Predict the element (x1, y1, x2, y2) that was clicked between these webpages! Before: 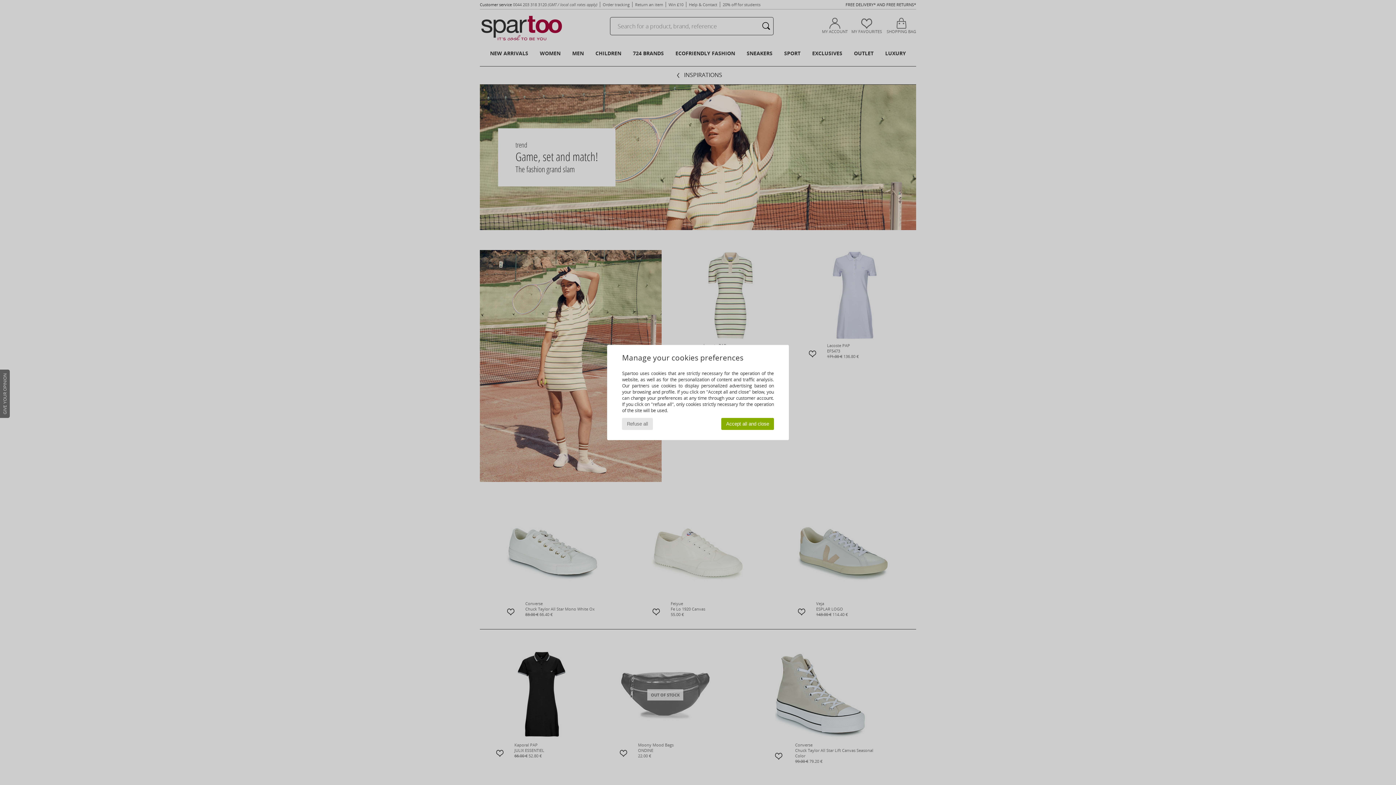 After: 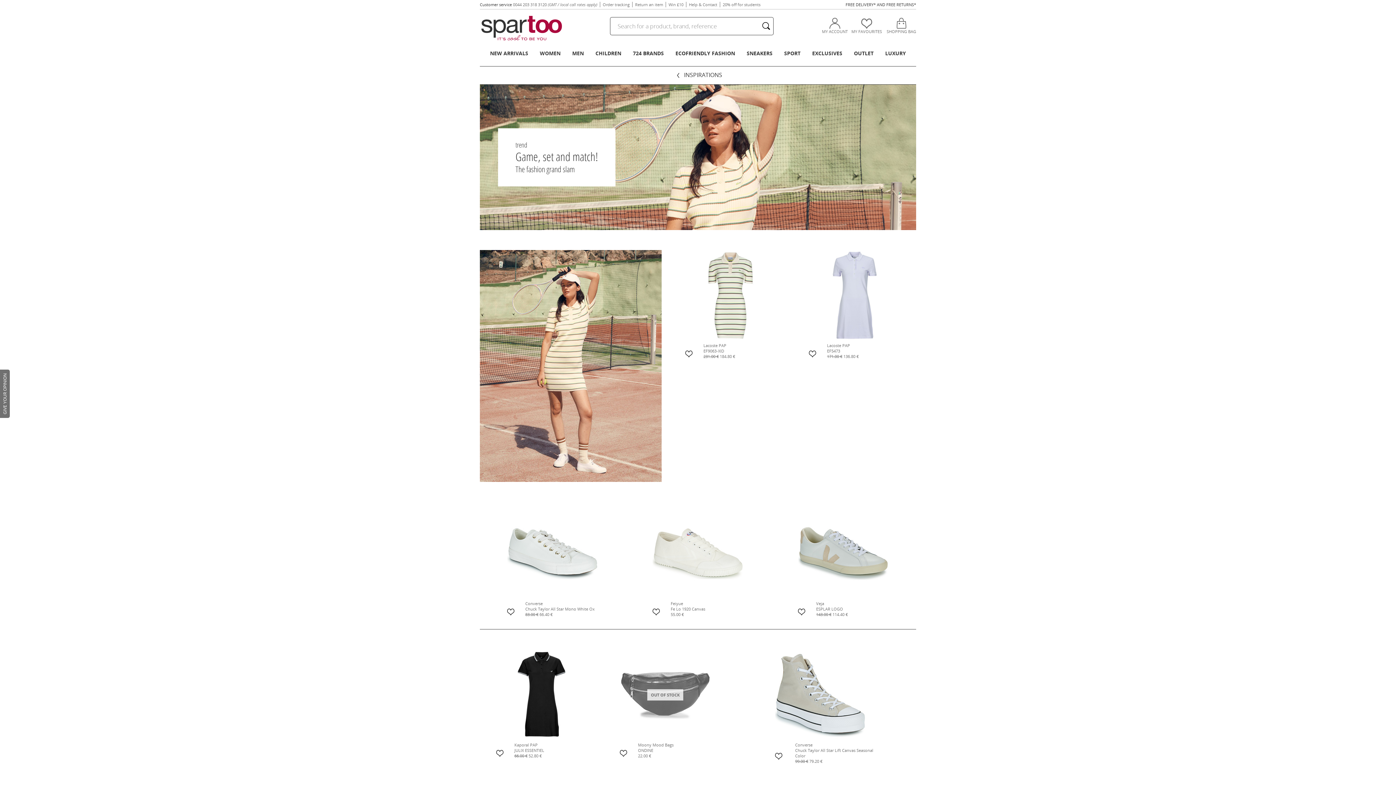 Action: bbox: (721, 418, 774, 430) label: Accept all and close